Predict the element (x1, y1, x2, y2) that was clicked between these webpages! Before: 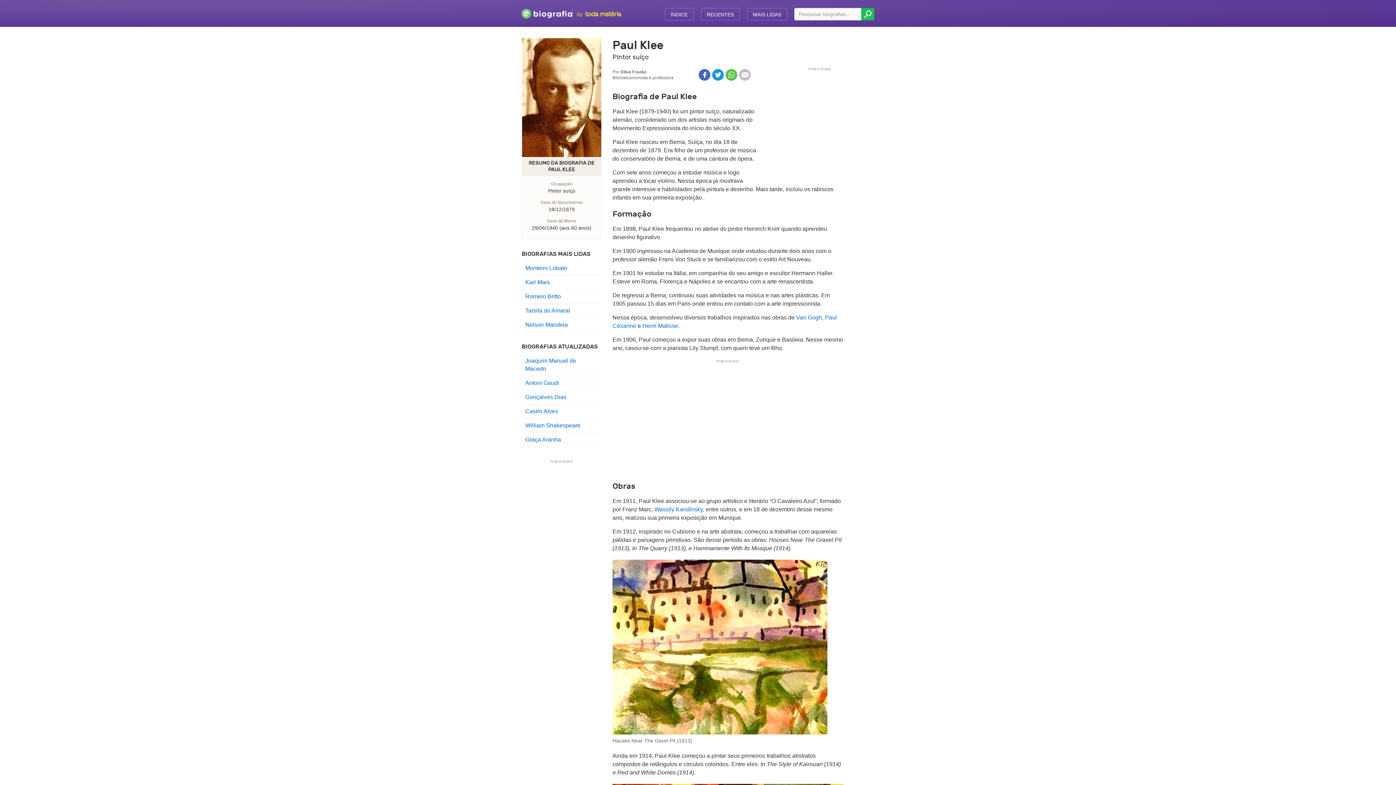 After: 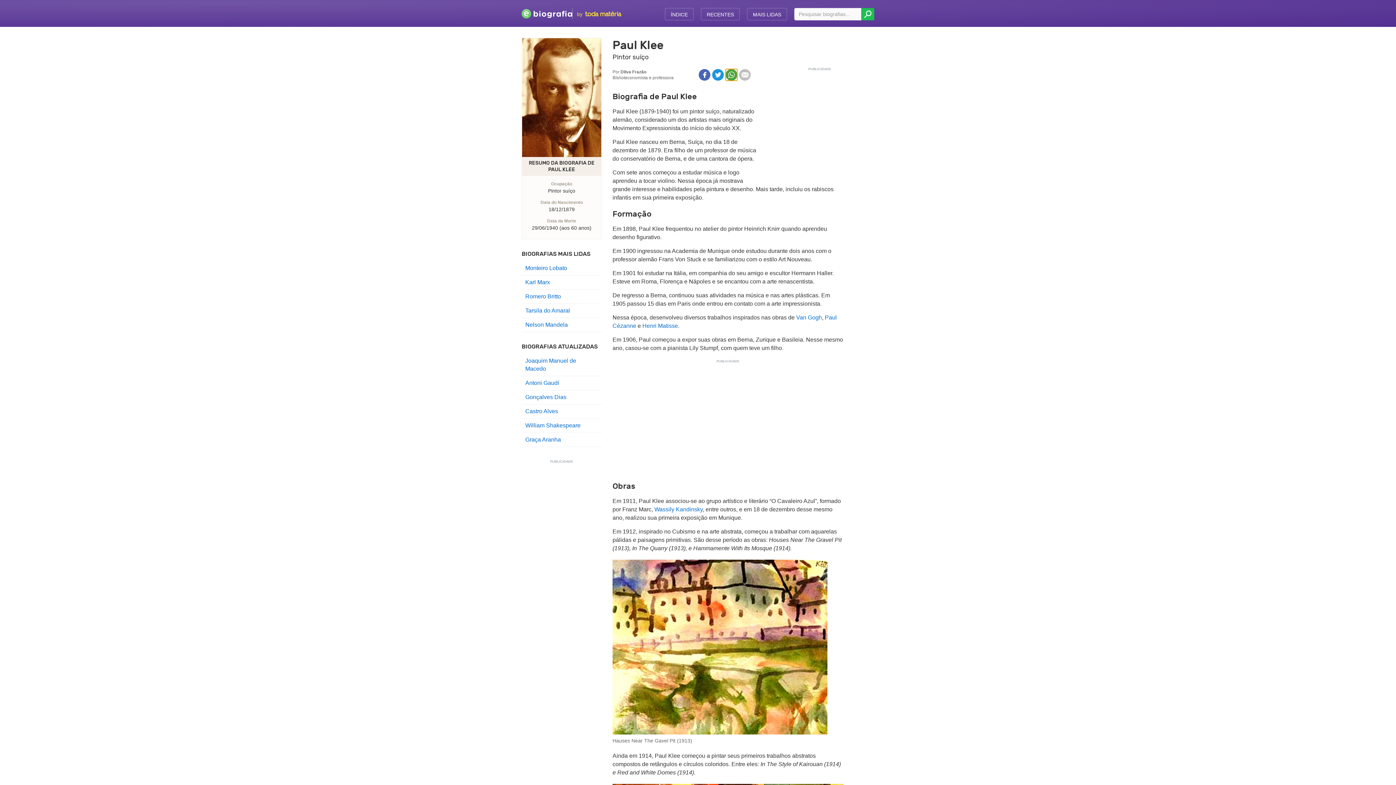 Action: bbox: (725, 69, 737, 80)